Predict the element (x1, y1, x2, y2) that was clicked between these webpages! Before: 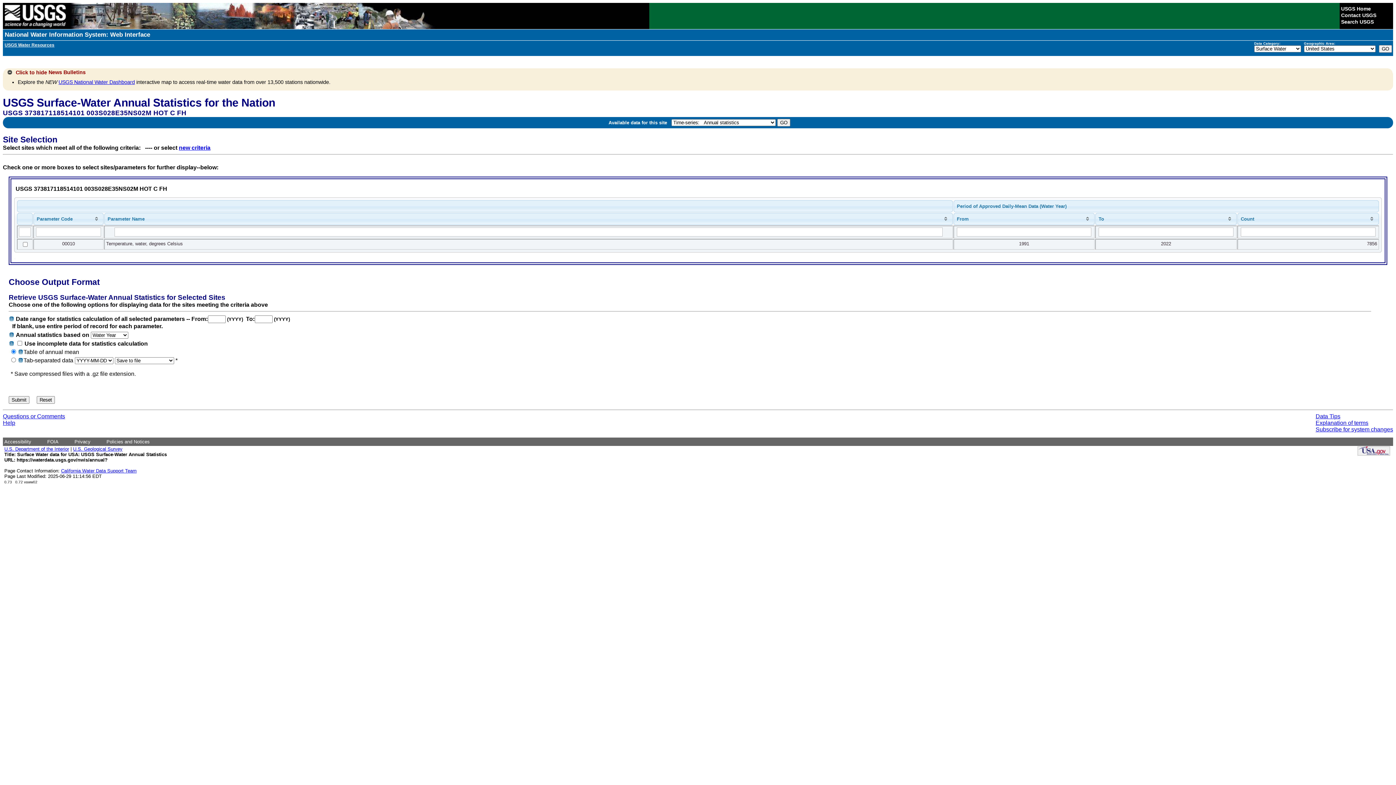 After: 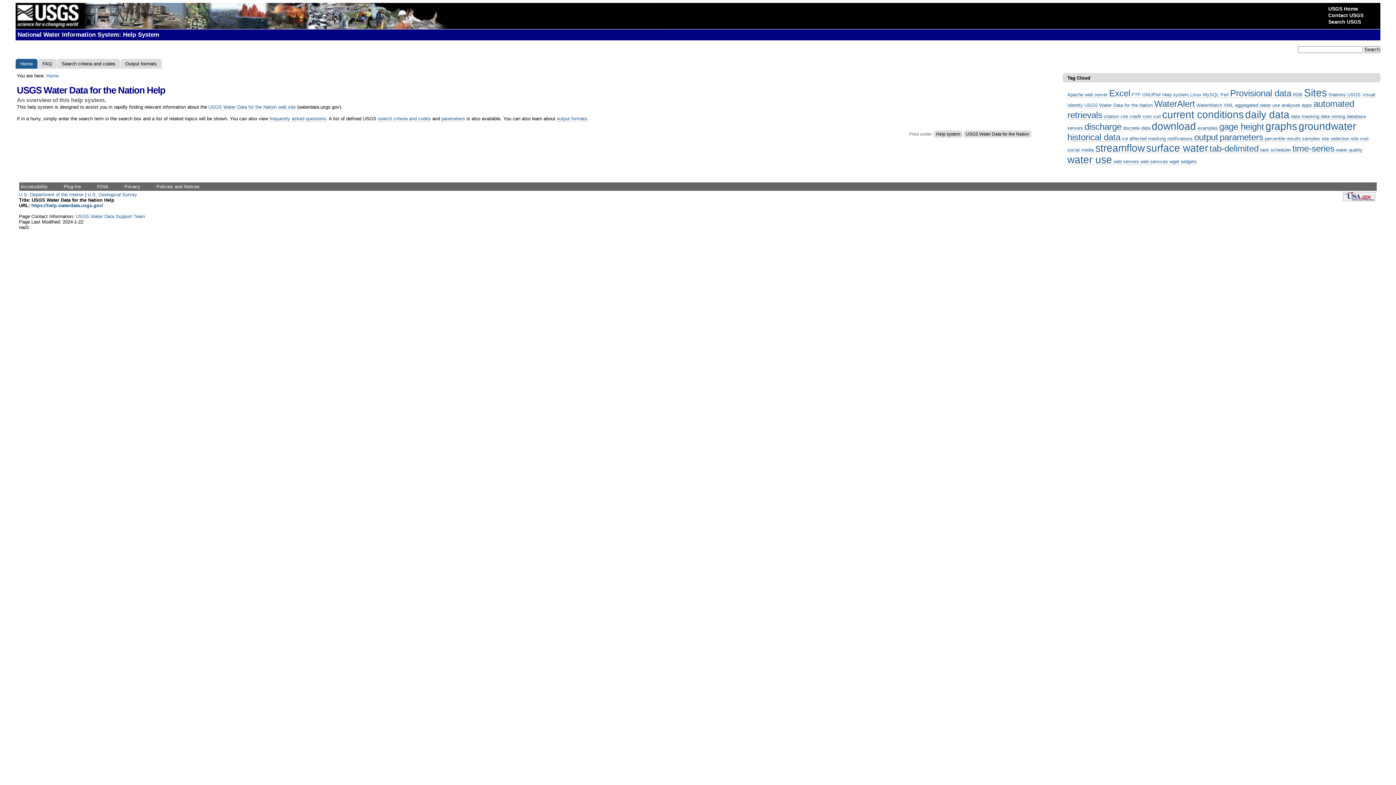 Action: bbox: (2, 419, 15, 426) label: Help